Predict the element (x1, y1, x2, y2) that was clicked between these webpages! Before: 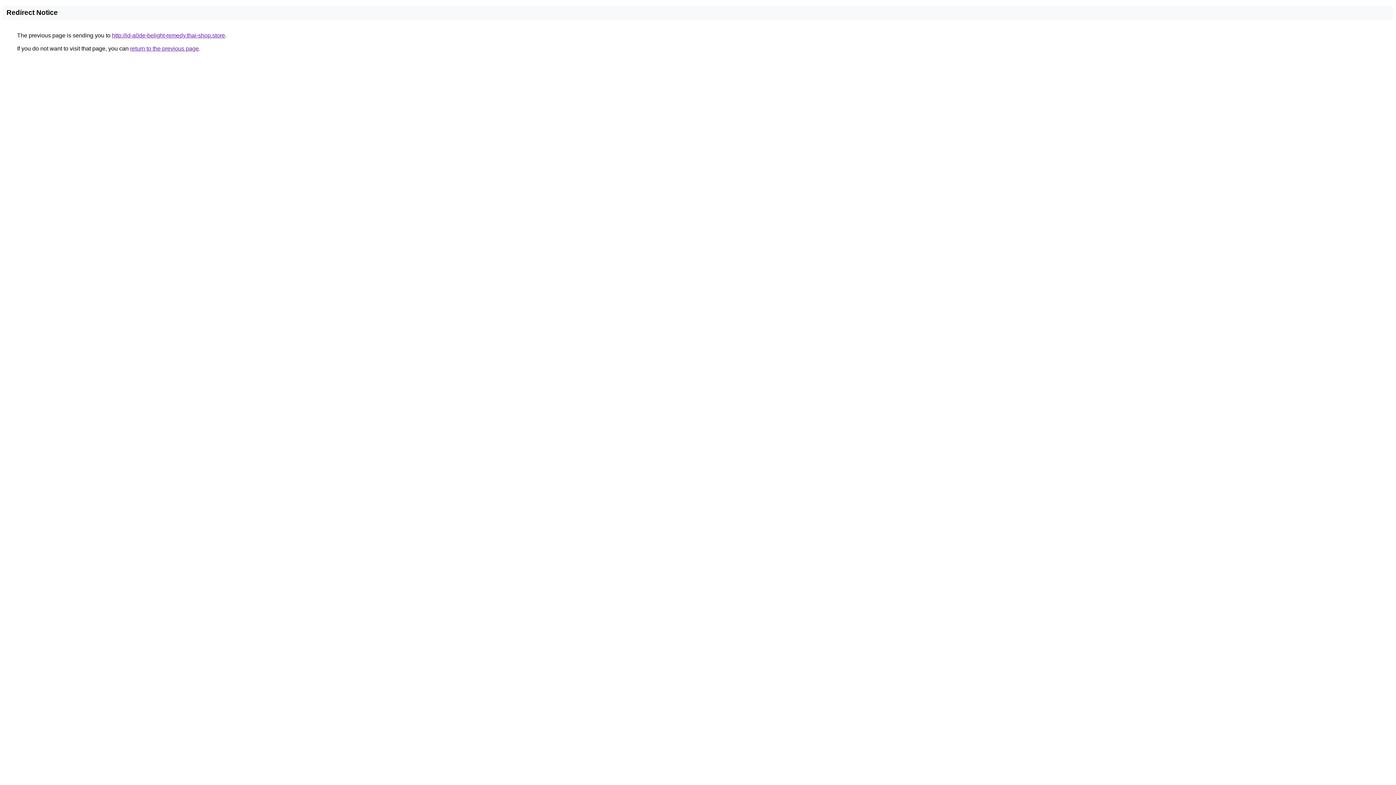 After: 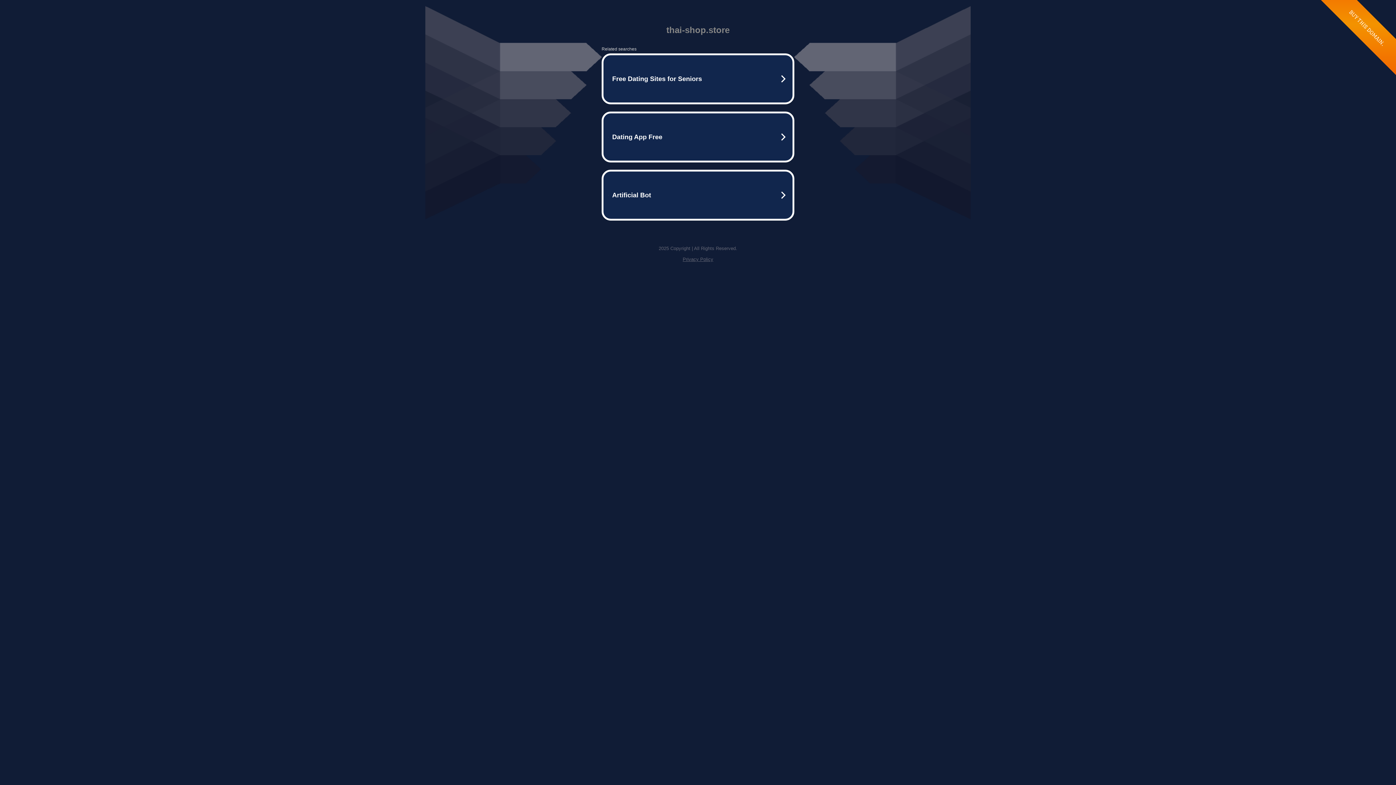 Action: label: http://id-a0de-belight-remedy.thai-shop.store bbox: (112, 32, 225, 38)